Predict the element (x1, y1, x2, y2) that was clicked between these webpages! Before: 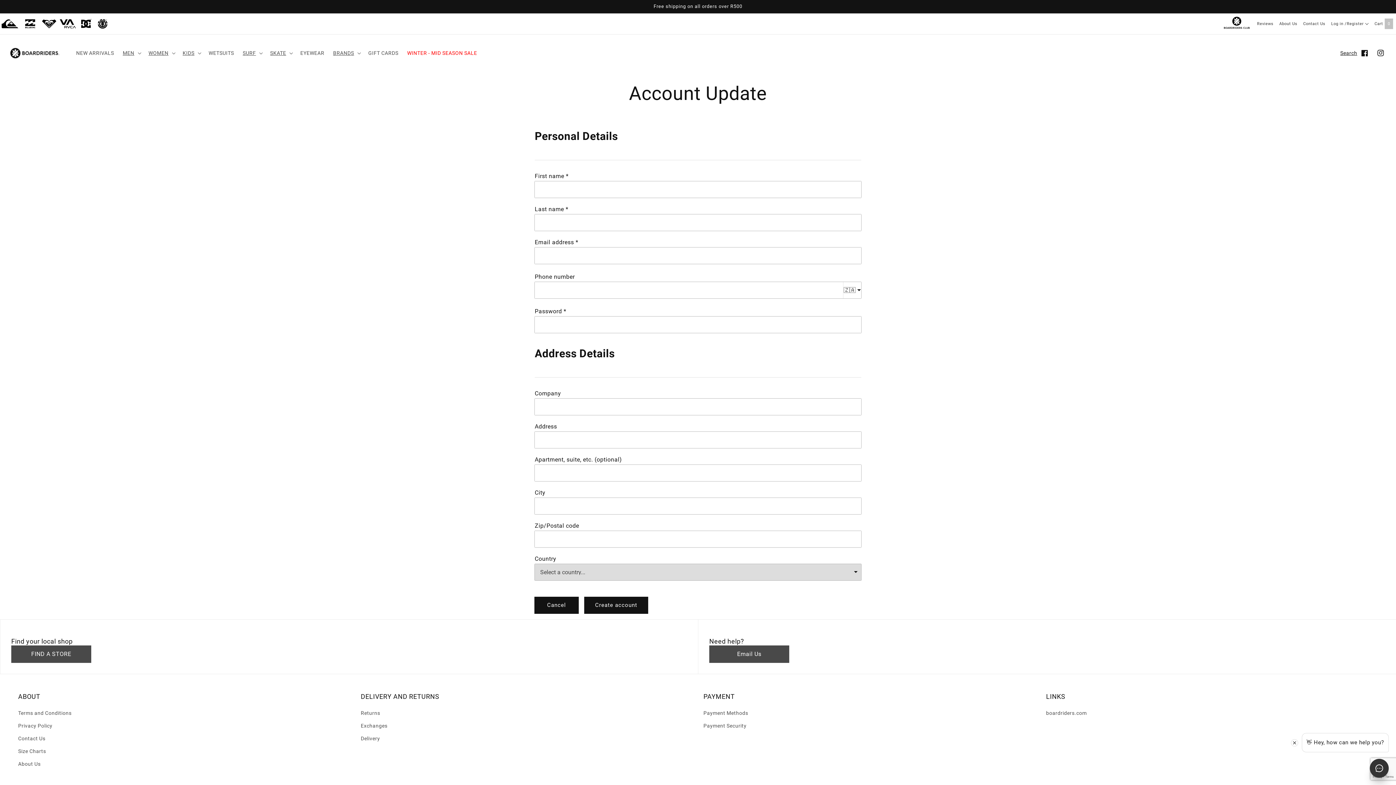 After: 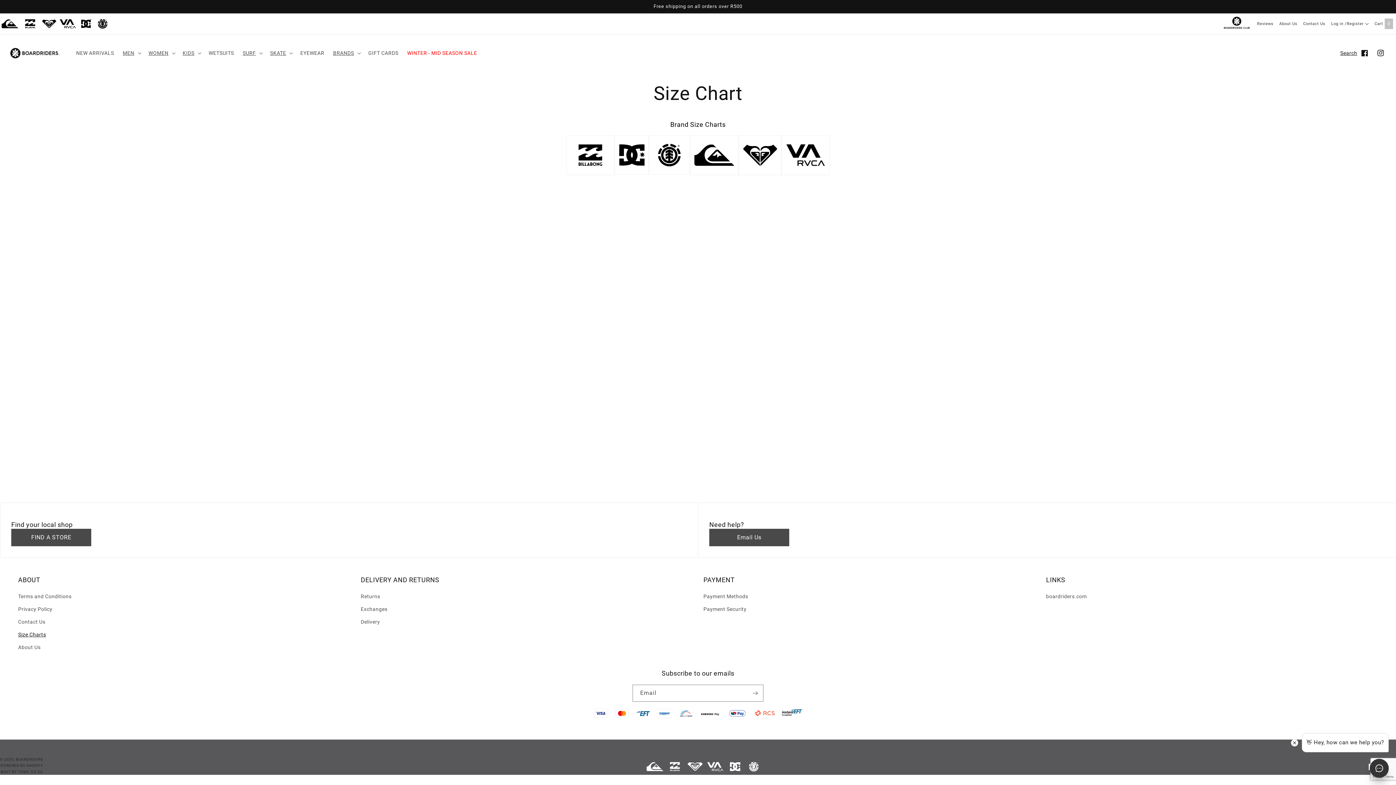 Action: label: Size Charts bbox: (18, 745, 46, 758)